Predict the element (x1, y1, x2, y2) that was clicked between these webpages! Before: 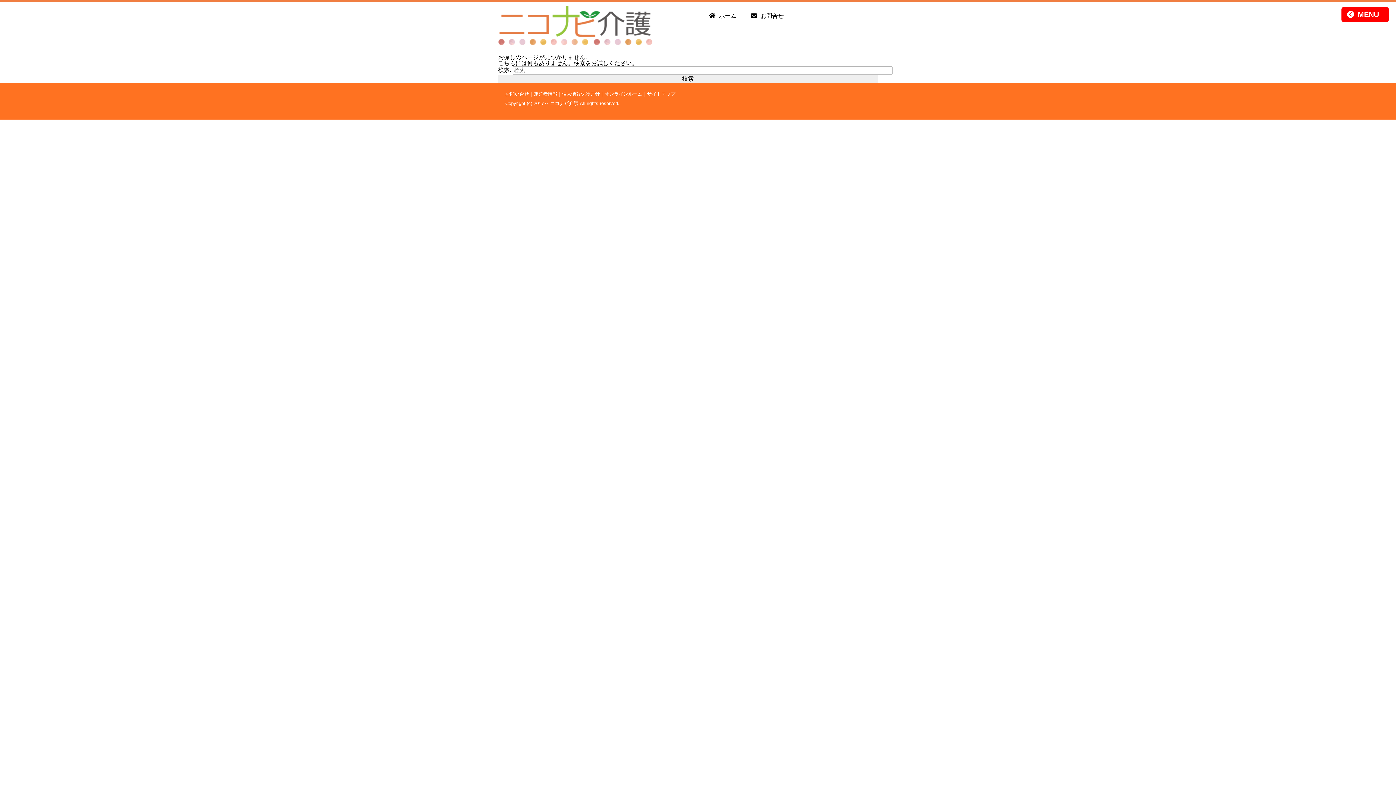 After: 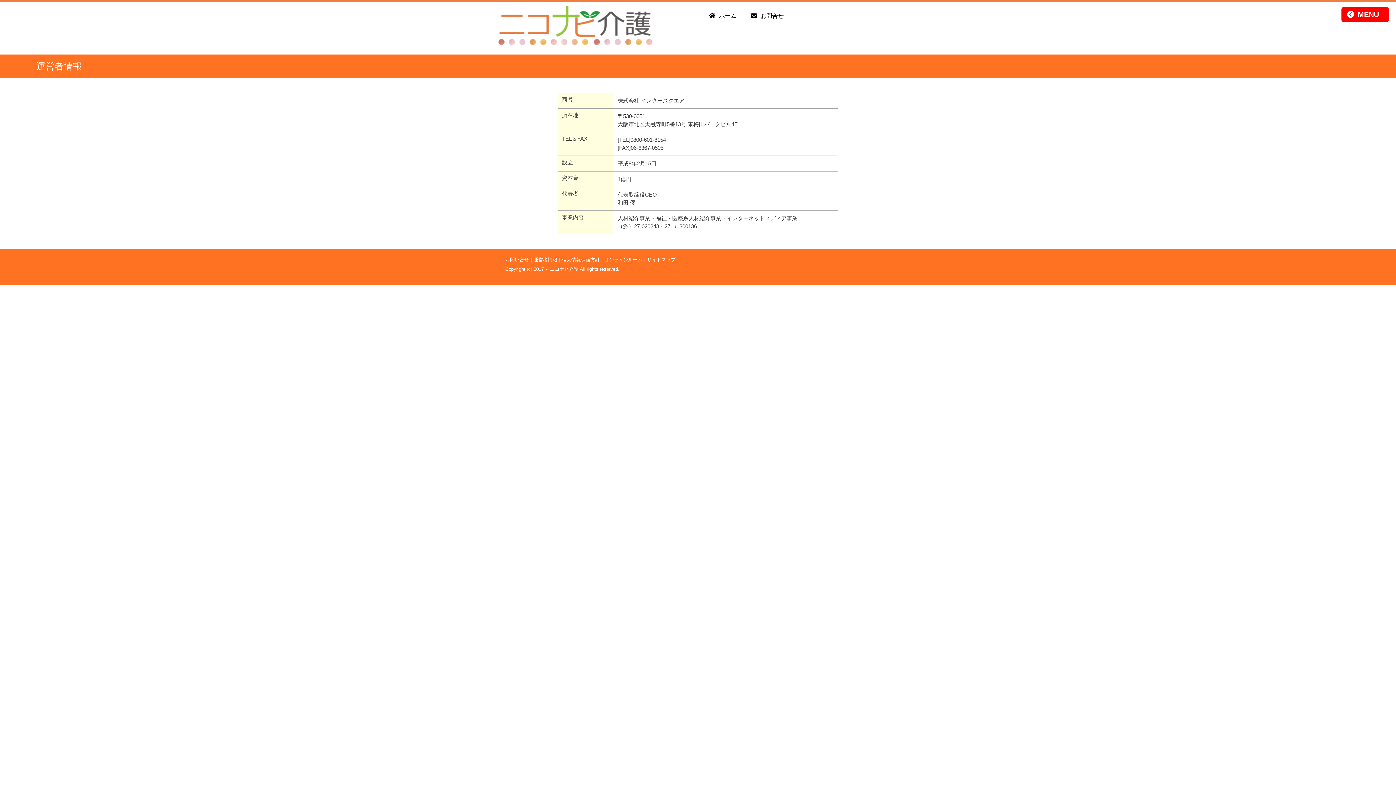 Action: label: 運営者情報 bbox: (533, 91, 557, 96)